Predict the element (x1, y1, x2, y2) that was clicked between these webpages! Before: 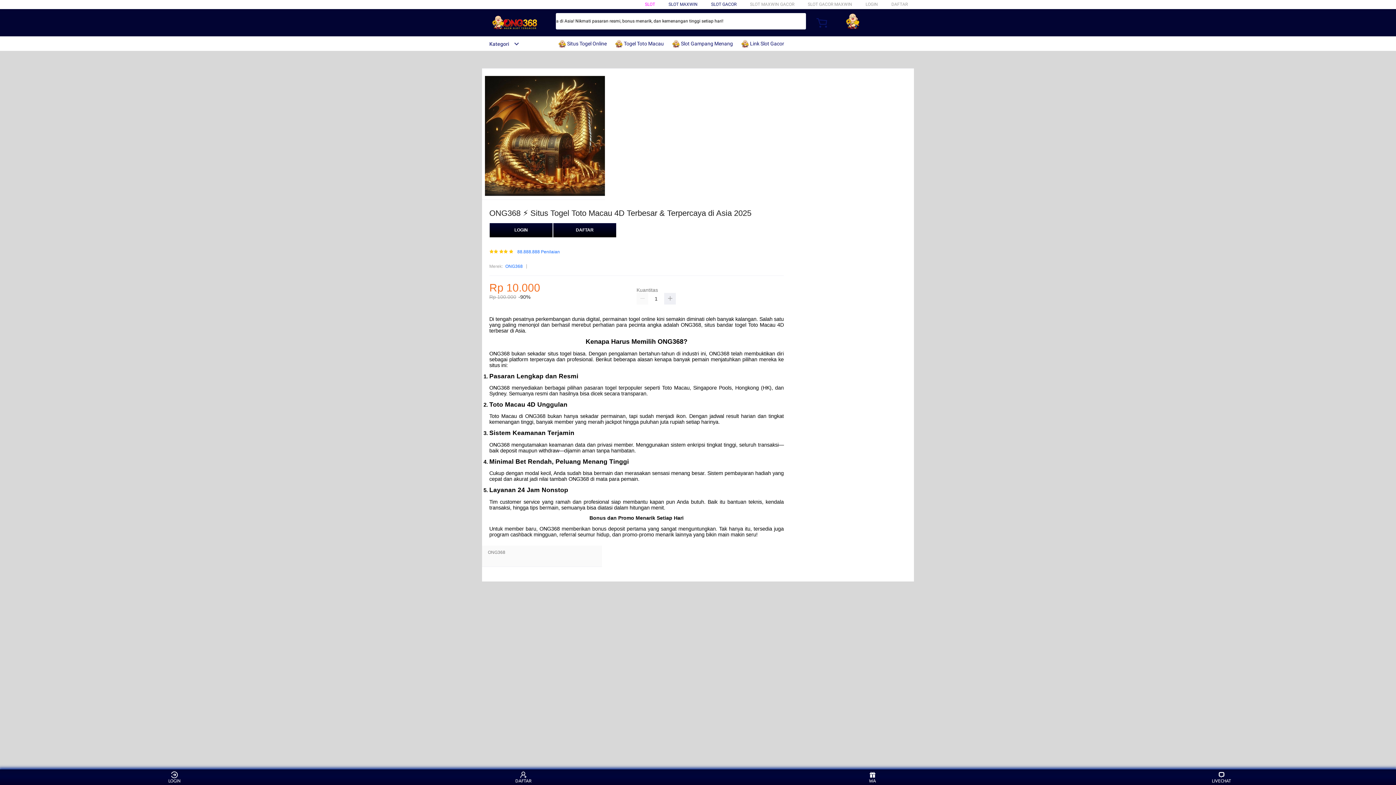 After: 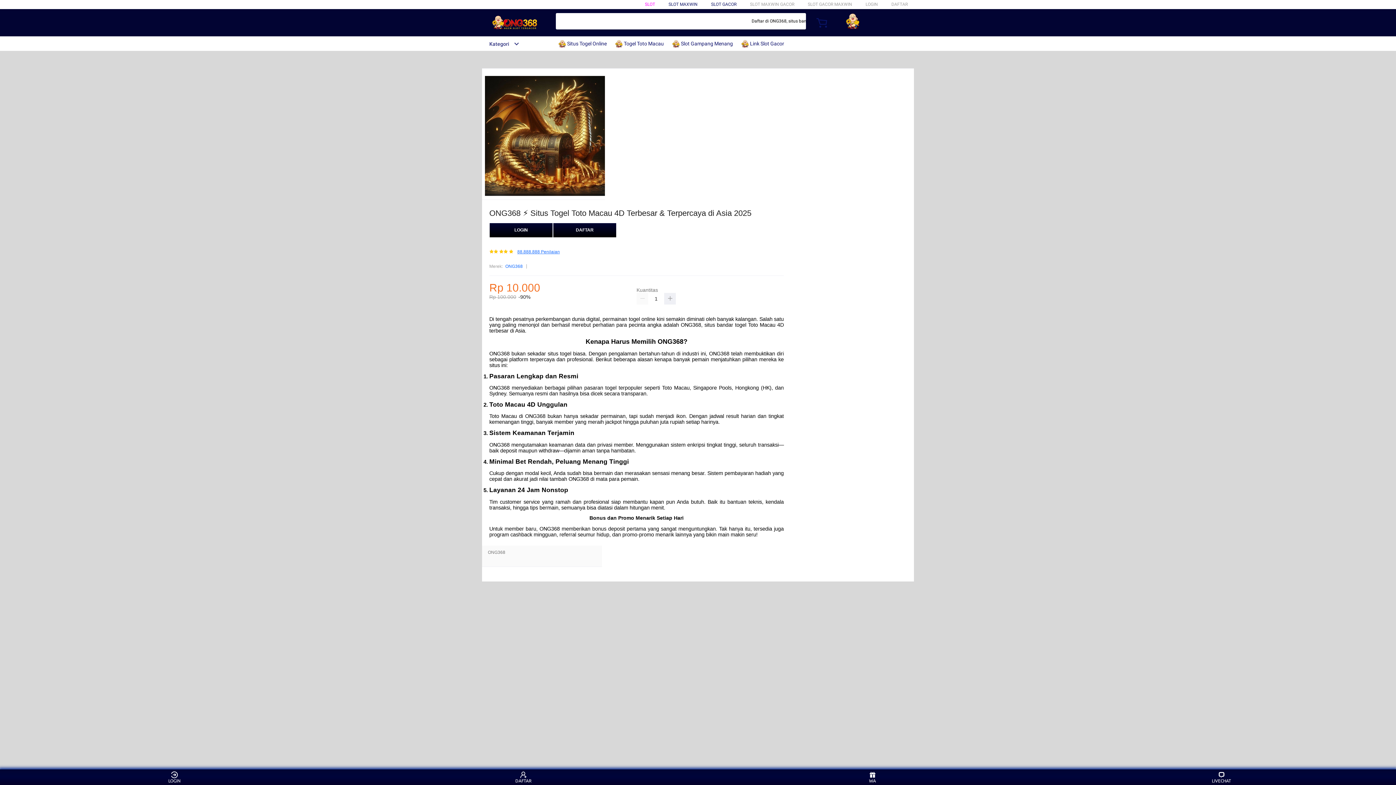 Action: label: 88.888.888 Penilaian bbox: (517, 249, 560, 254)